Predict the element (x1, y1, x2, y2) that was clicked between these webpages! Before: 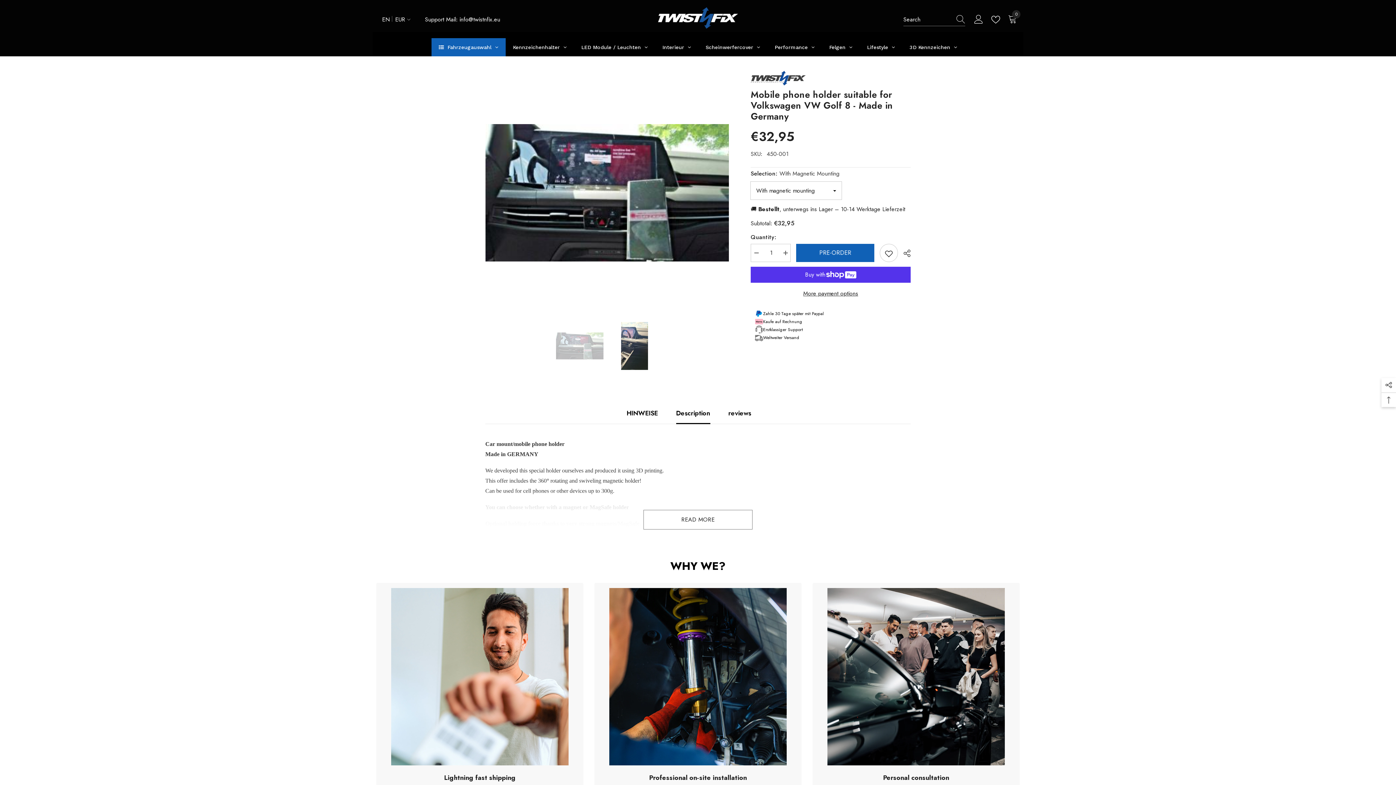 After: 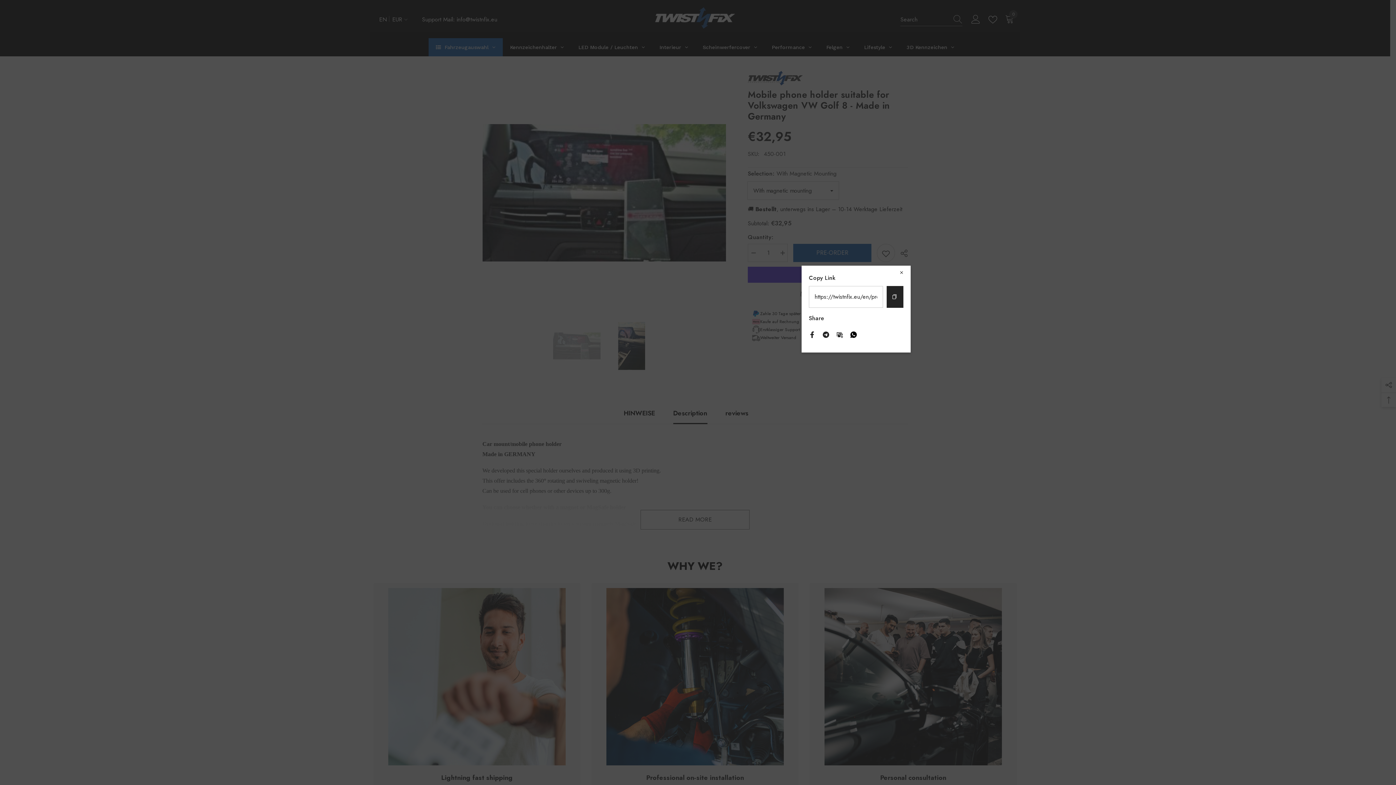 Action: label:  SHARE bbox: (898, 244, 910, 262)